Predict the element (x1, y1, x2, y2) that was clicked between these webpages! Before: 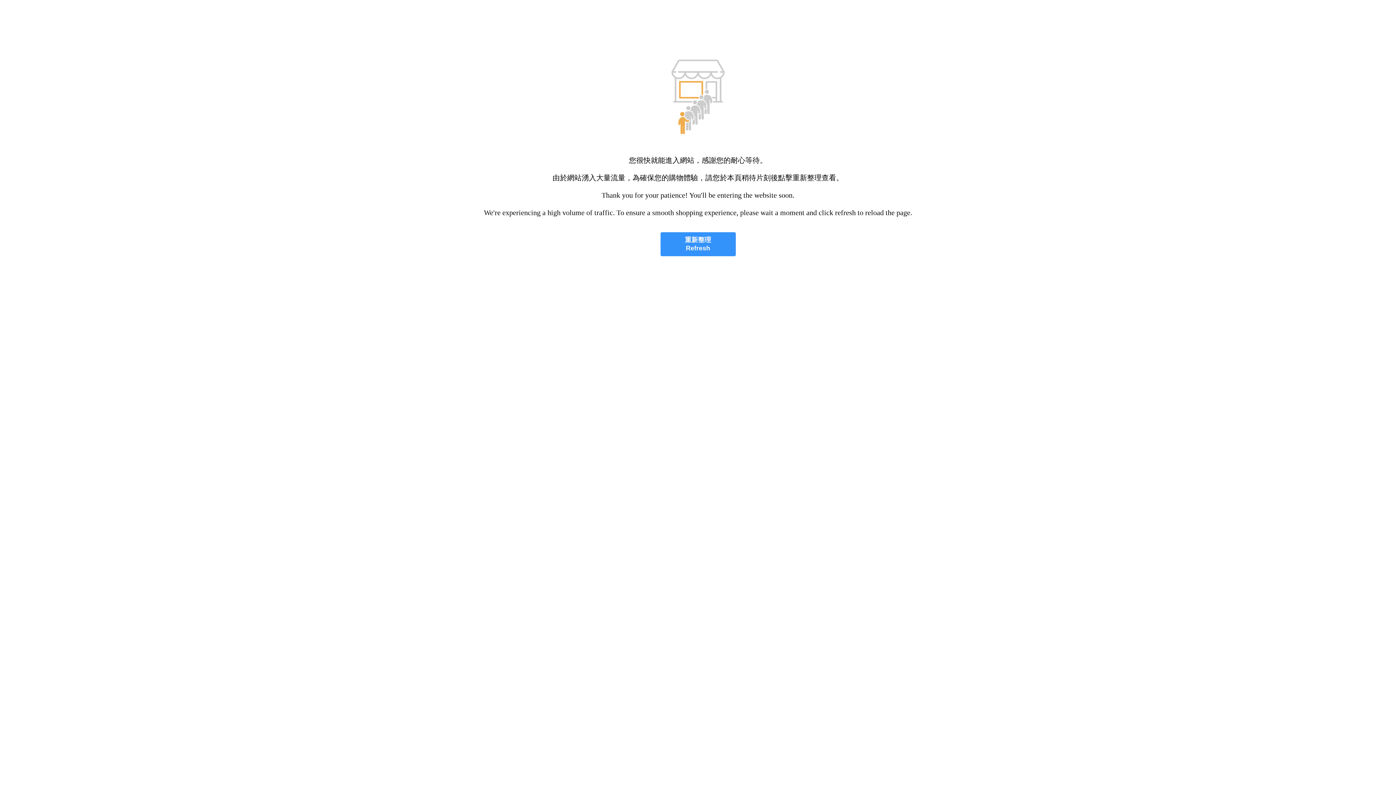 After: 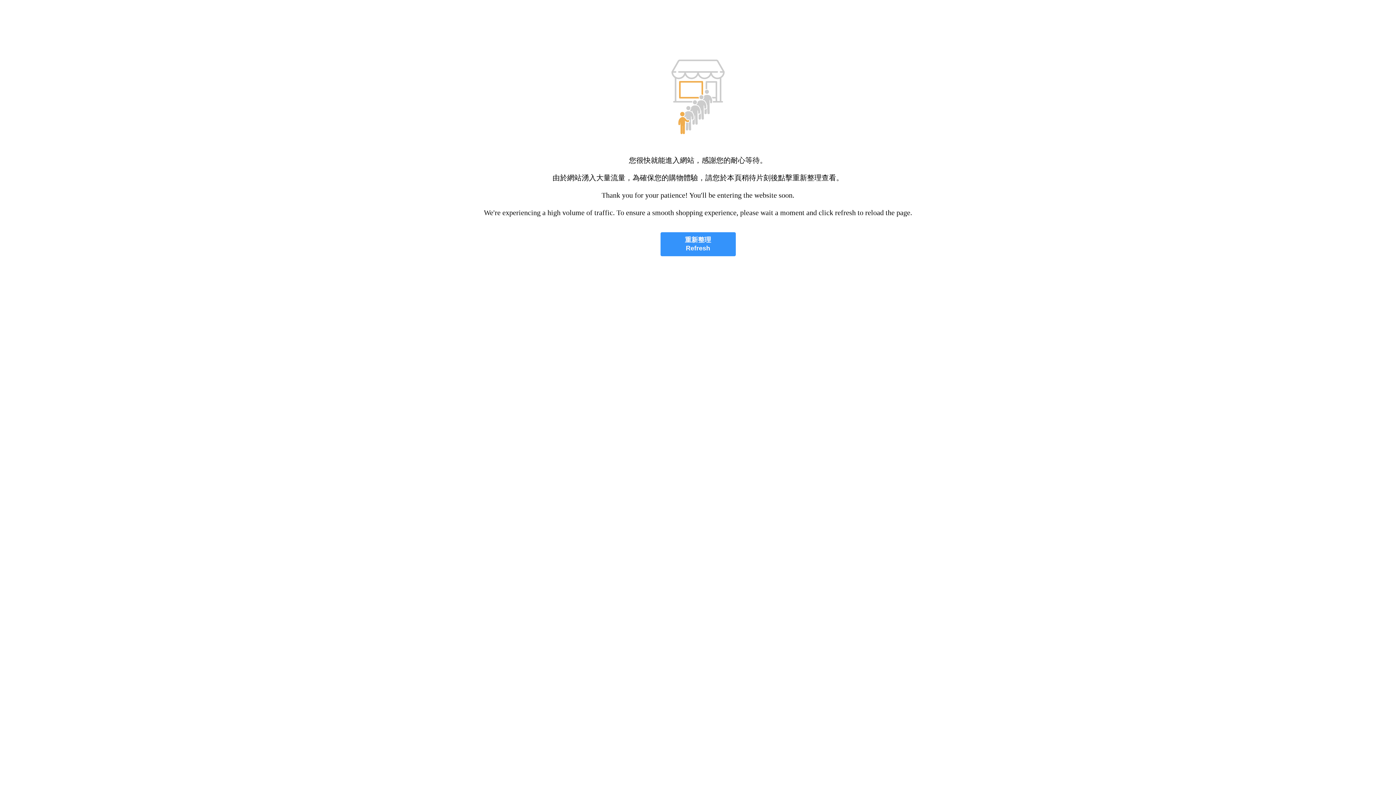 Action: label: 重新整理
Refresh bbox: (660, 232, 735, 256)